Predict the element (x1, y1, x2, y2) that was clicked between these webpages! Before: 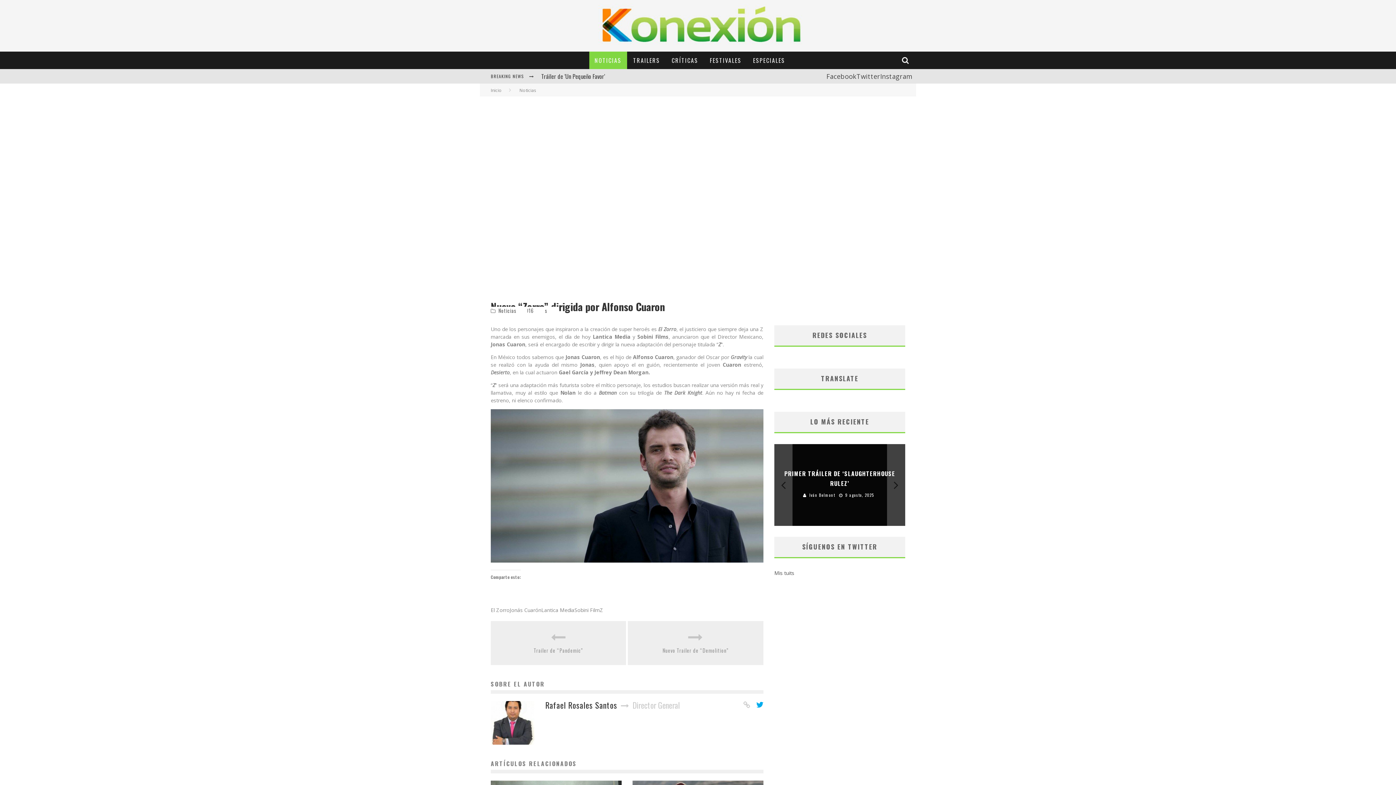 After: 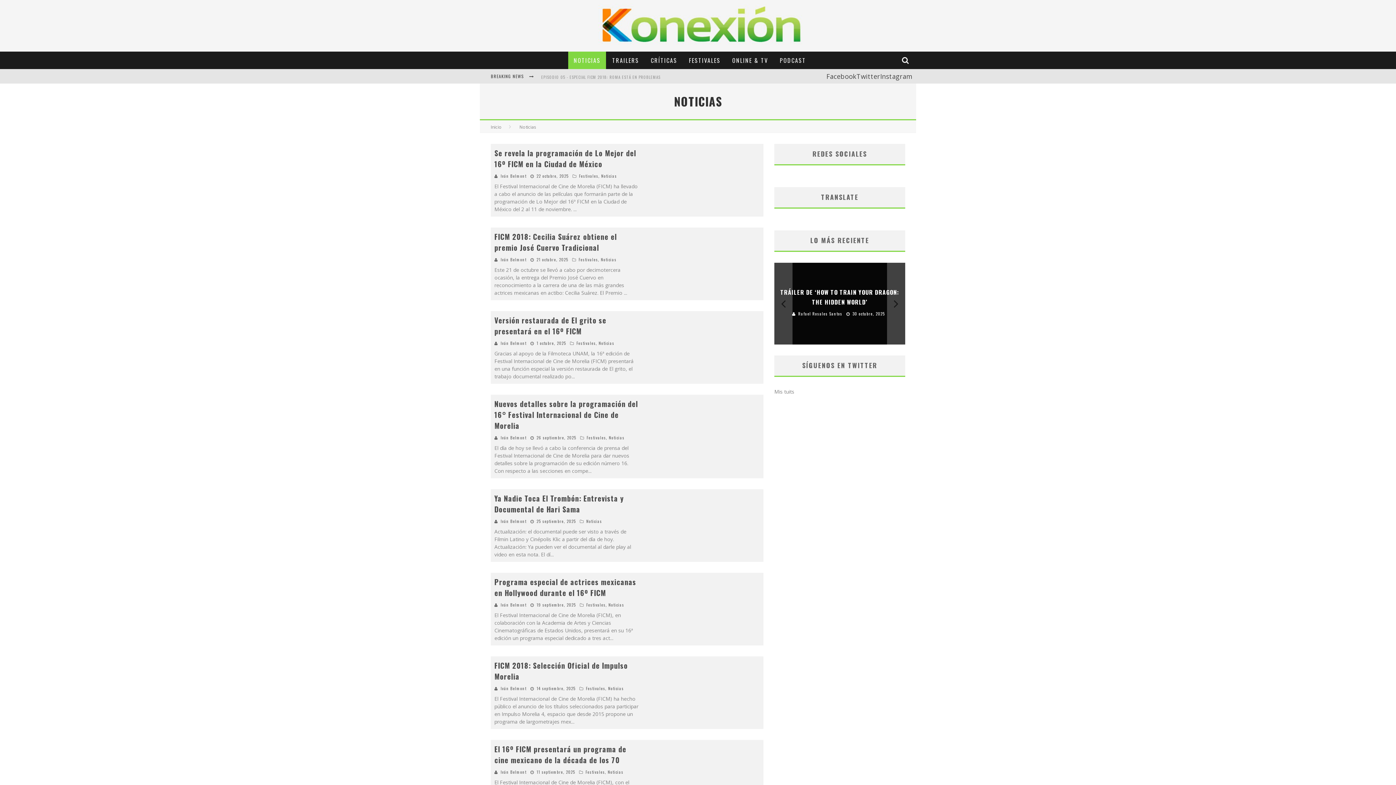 Action: label: Noticias bbox: (519, 87, 536, 93)